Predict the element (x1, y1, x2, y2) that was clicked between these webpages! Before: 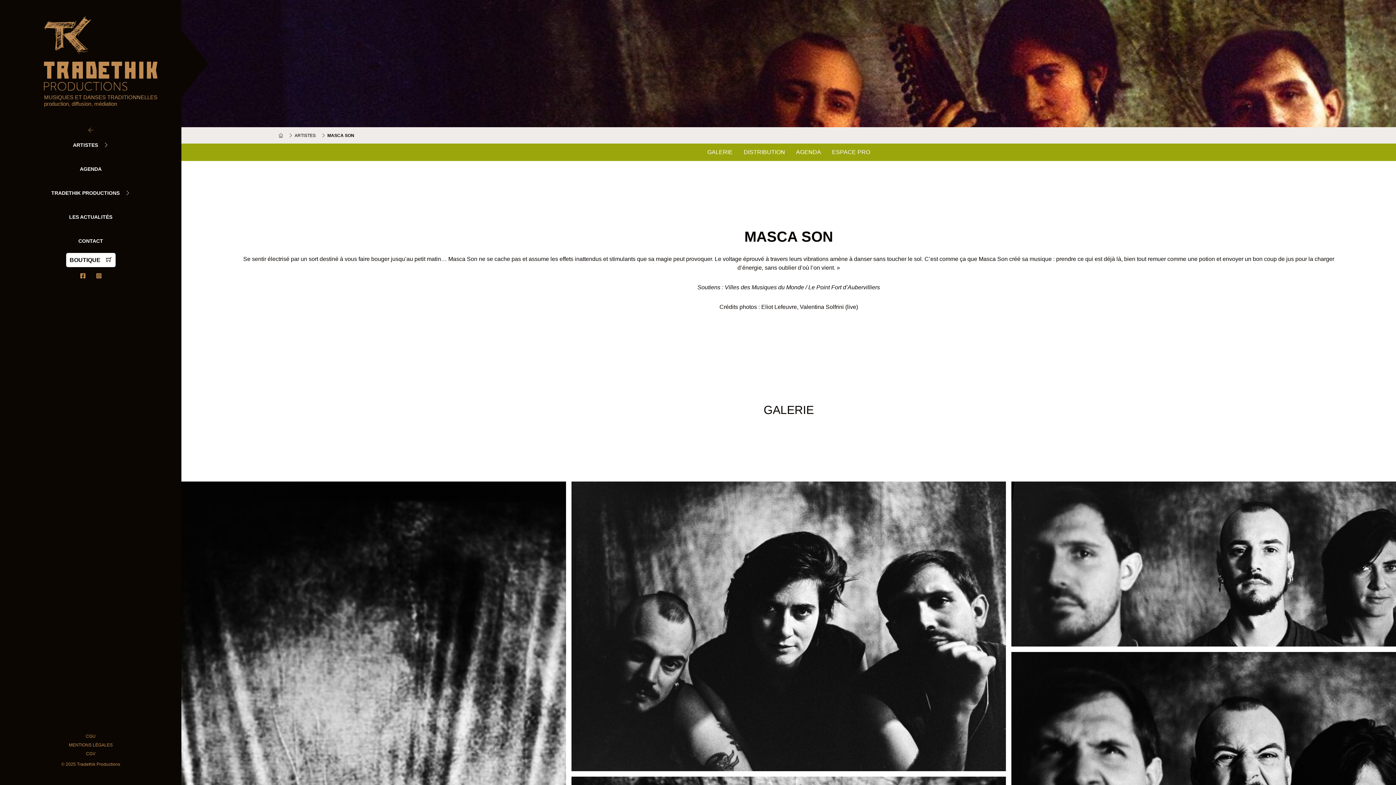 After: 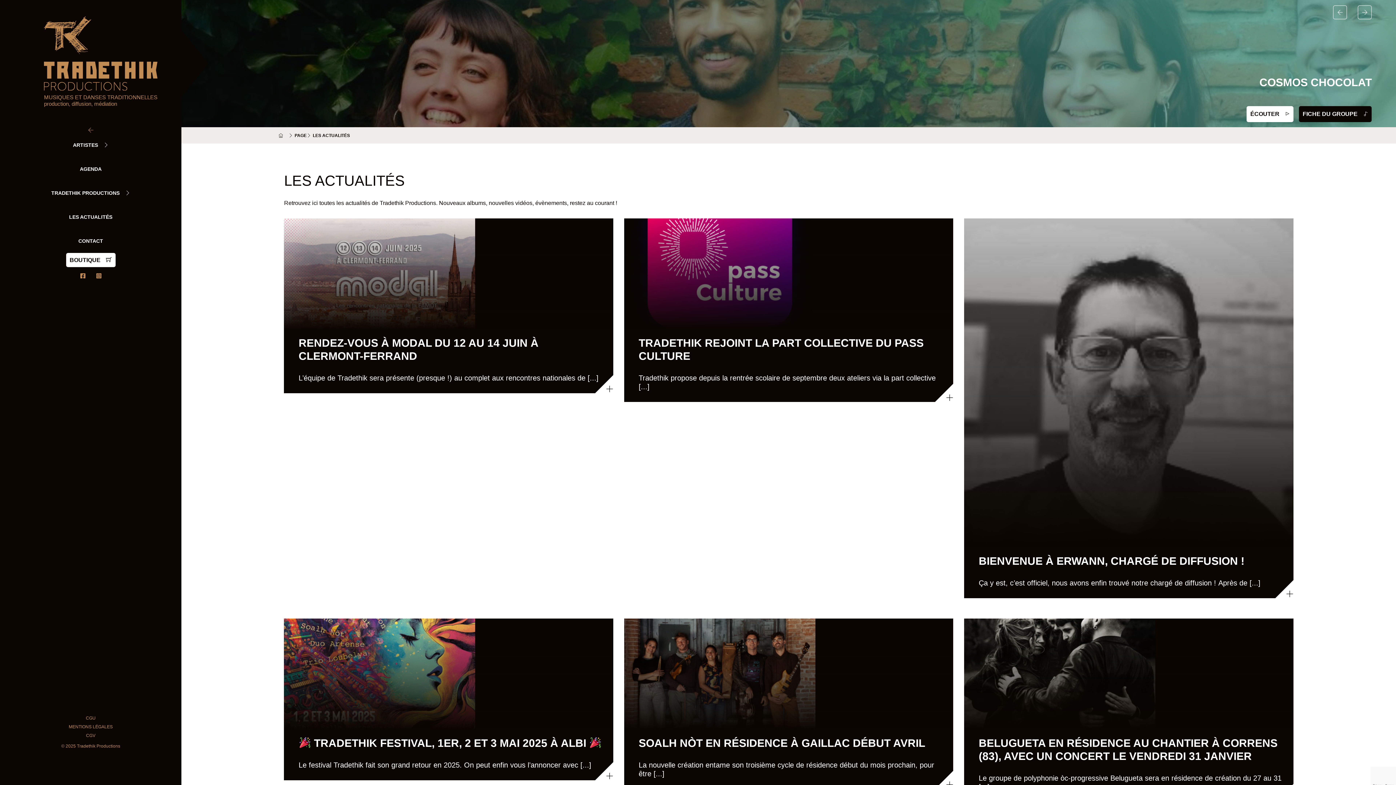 Action: label: LES ACTUALITÉS bbox: (24, 205, 157, 229)